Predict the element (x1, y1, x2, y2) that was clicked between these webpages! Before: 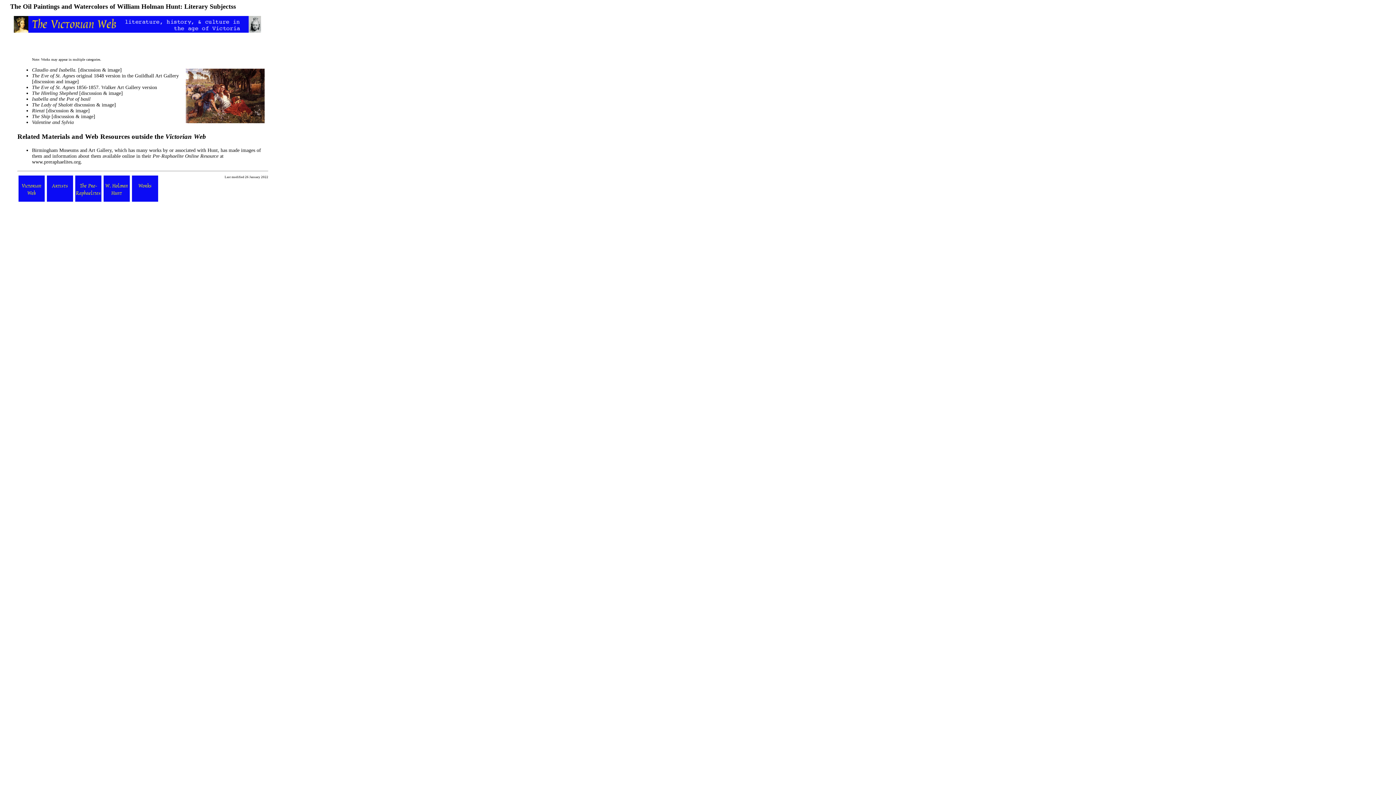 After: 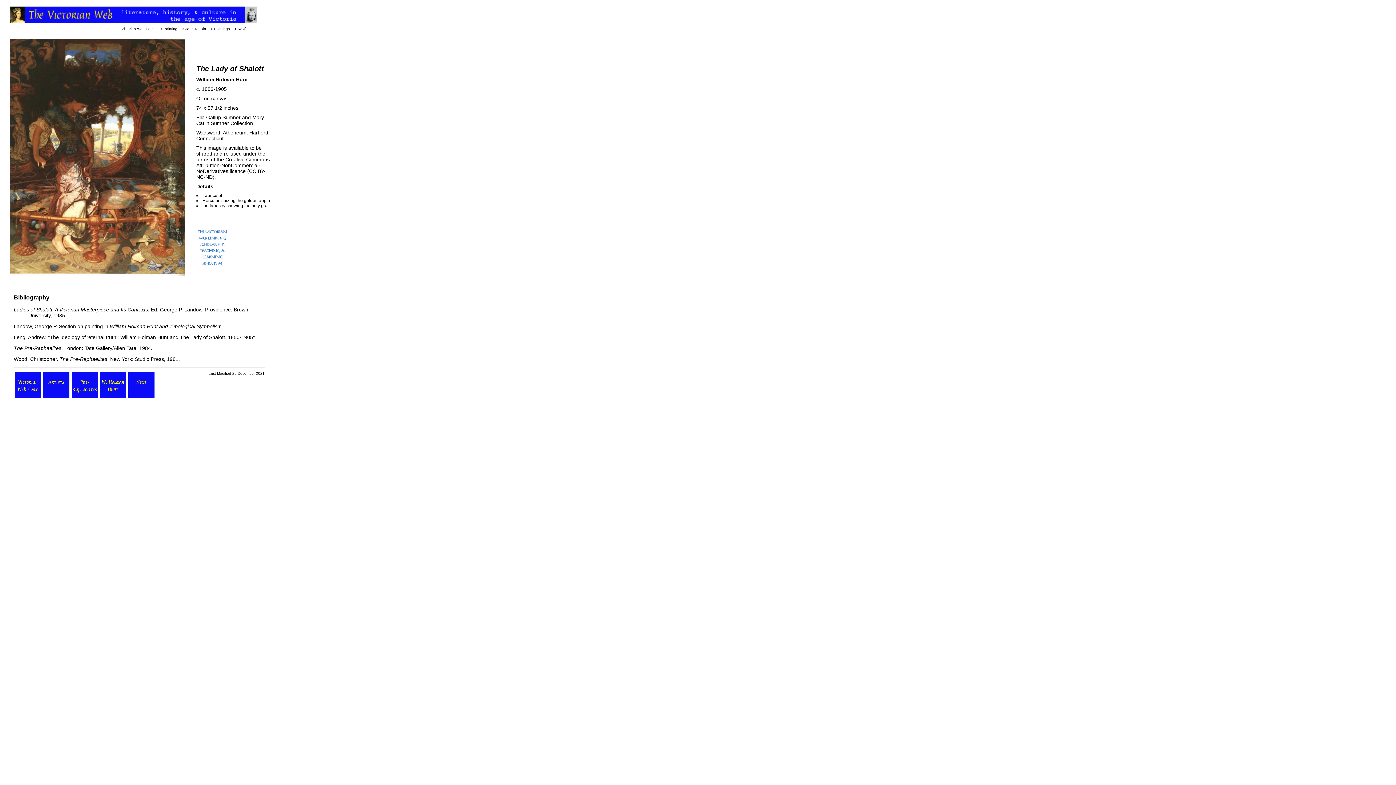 Action: label: The Lady of Shalott discussion & image bbox: (32, 102, 114, 107)